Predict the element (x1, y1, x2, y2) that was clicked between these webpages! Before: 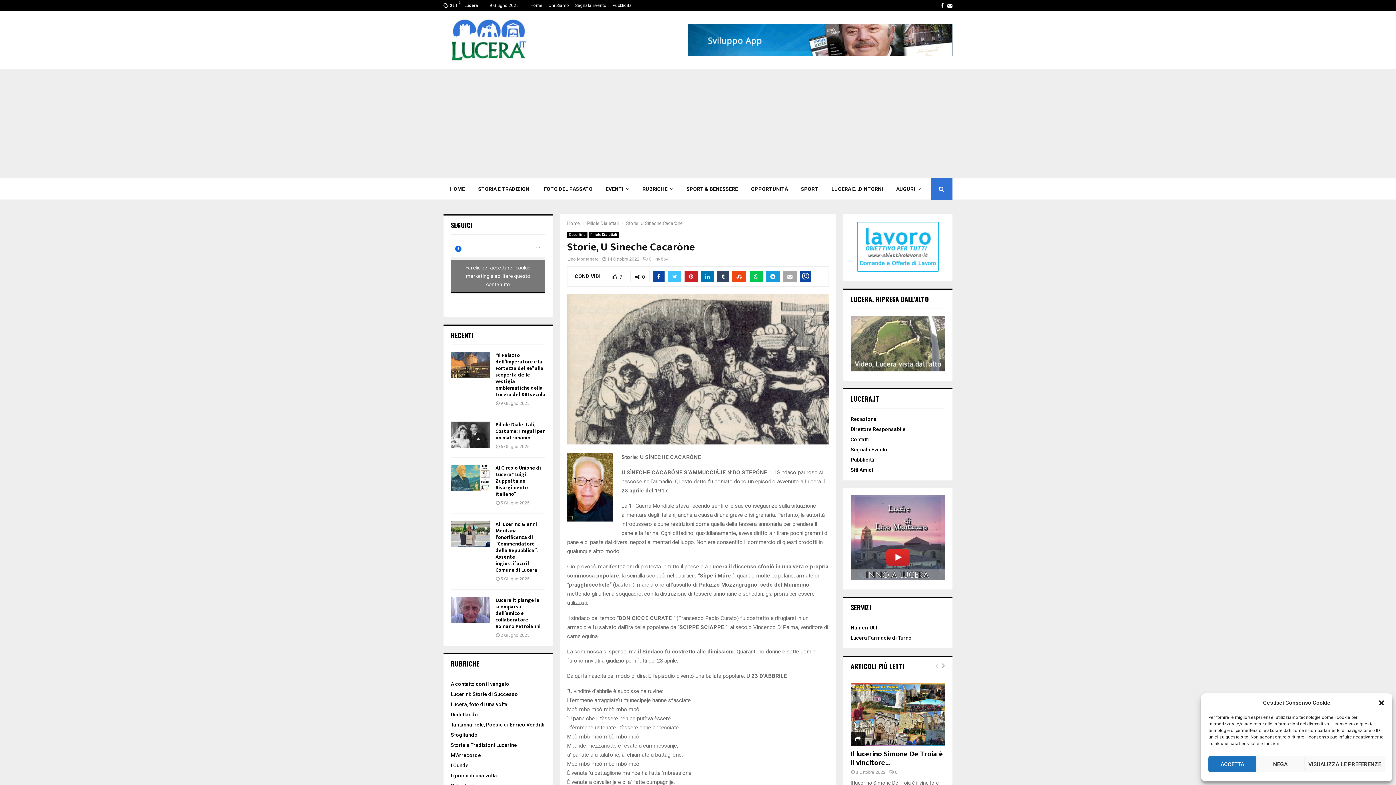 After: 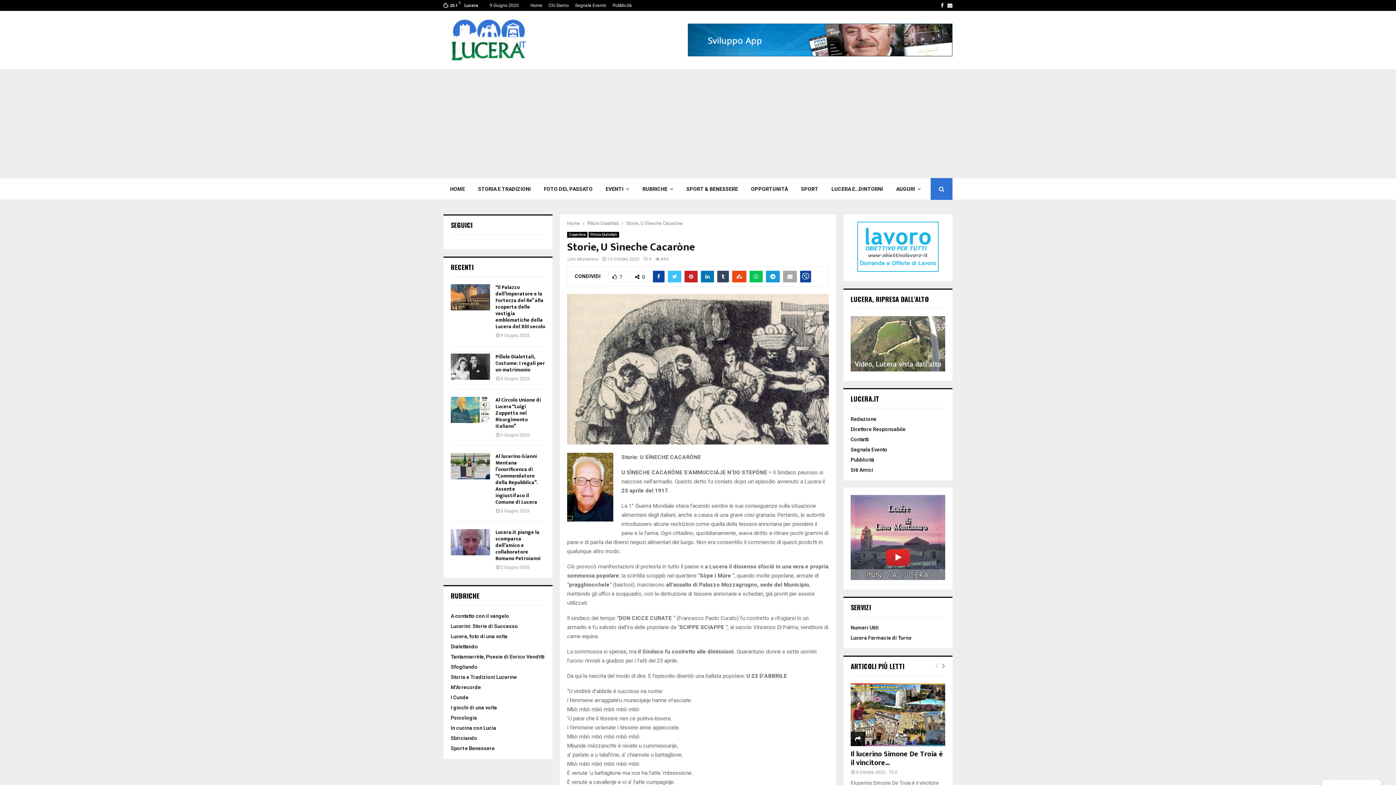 Action: bbox: (450, 259, 545, 292) label: Fai clic per accettare i cookie marketing e abilitare questo contenuto